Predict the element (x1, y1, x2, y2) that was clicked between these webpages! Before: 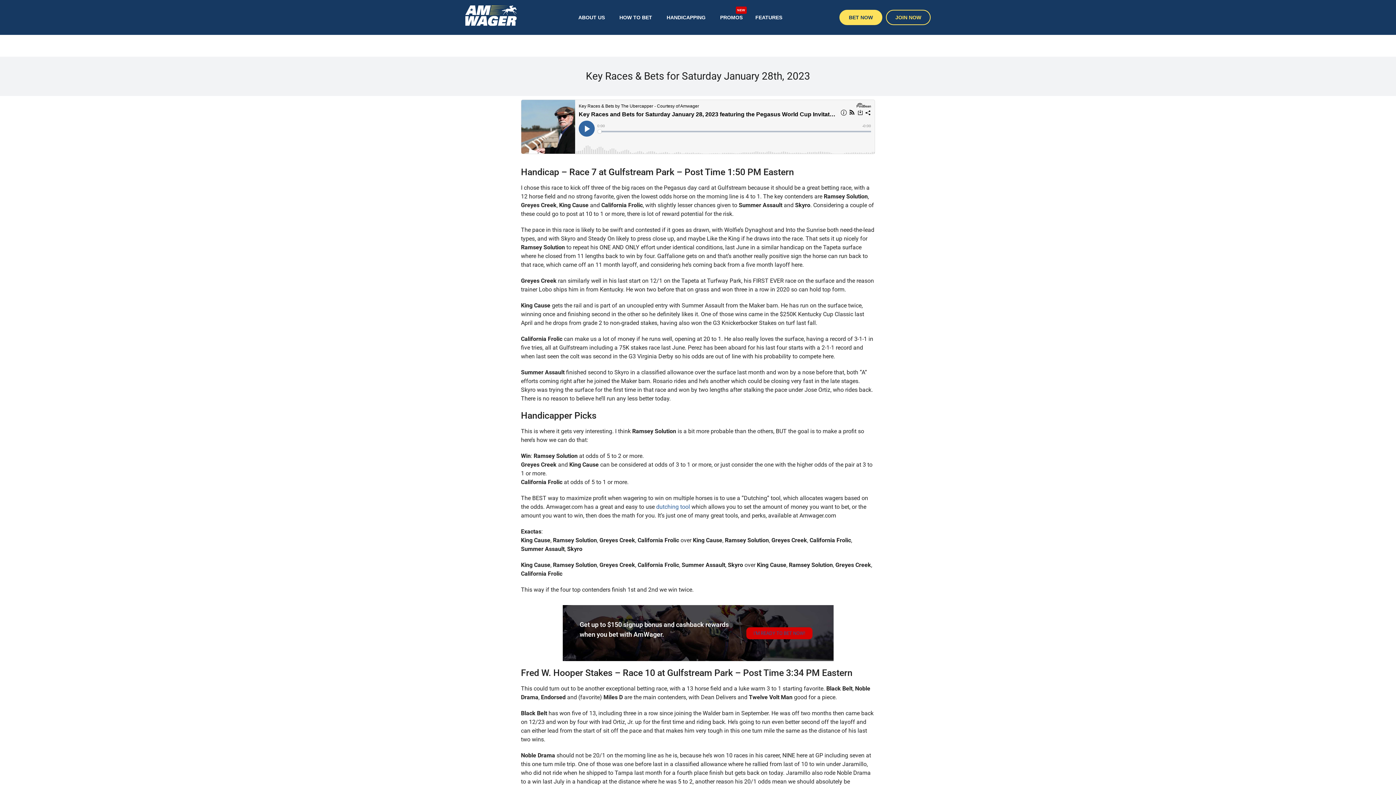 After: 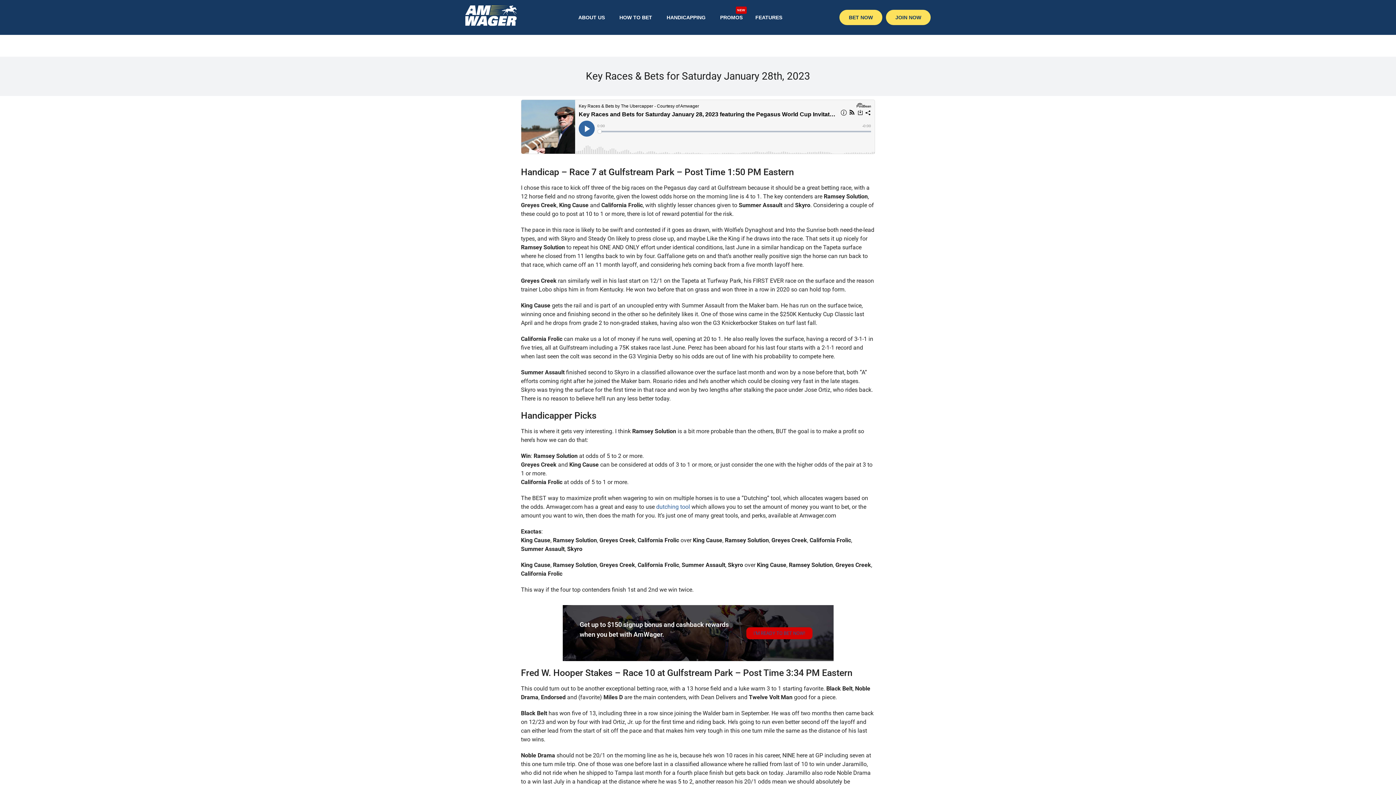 Action: label: JOIN NOW bbox: (886, 9, 930, 25)